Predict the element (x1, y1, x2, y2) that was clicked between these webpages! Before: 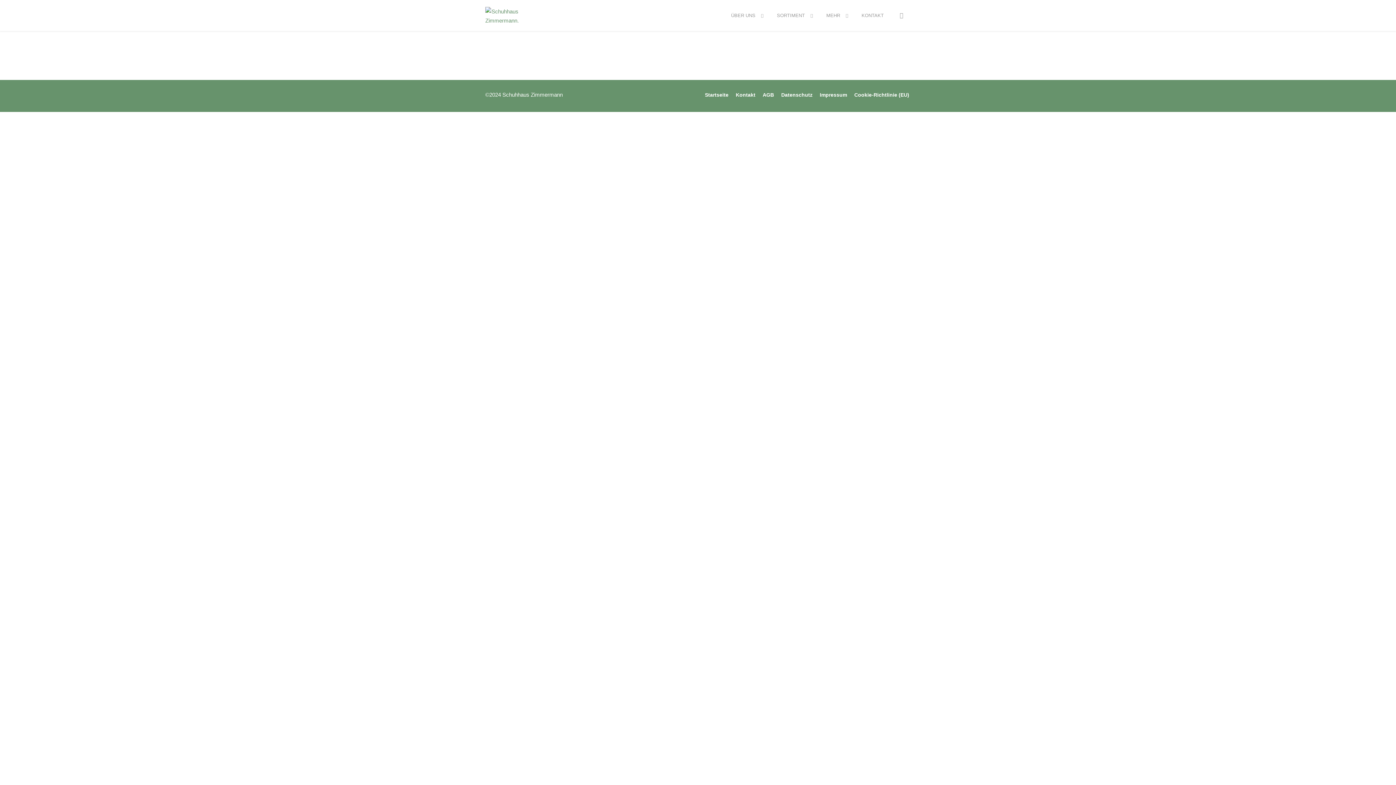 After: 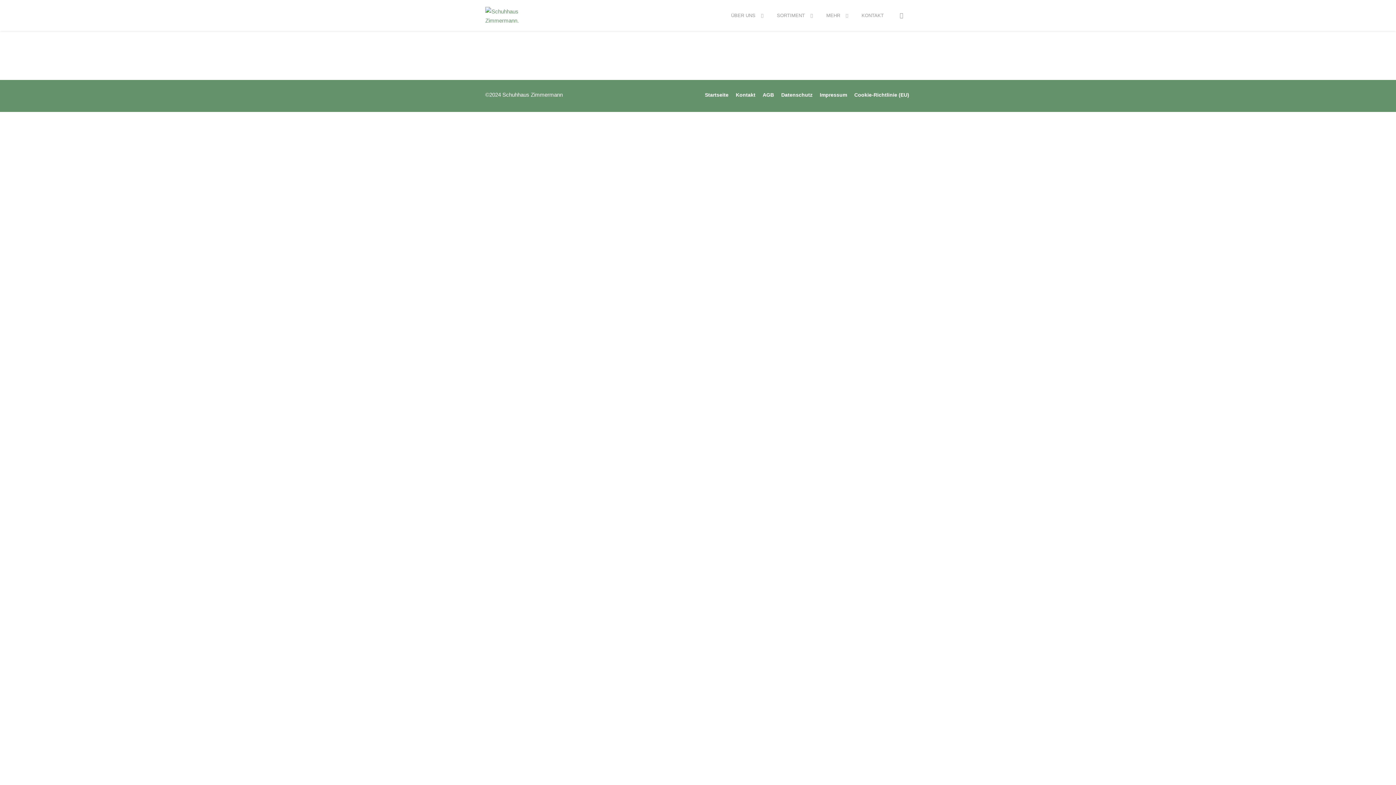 Action: bbox: (1376, 63, 1381, 76)